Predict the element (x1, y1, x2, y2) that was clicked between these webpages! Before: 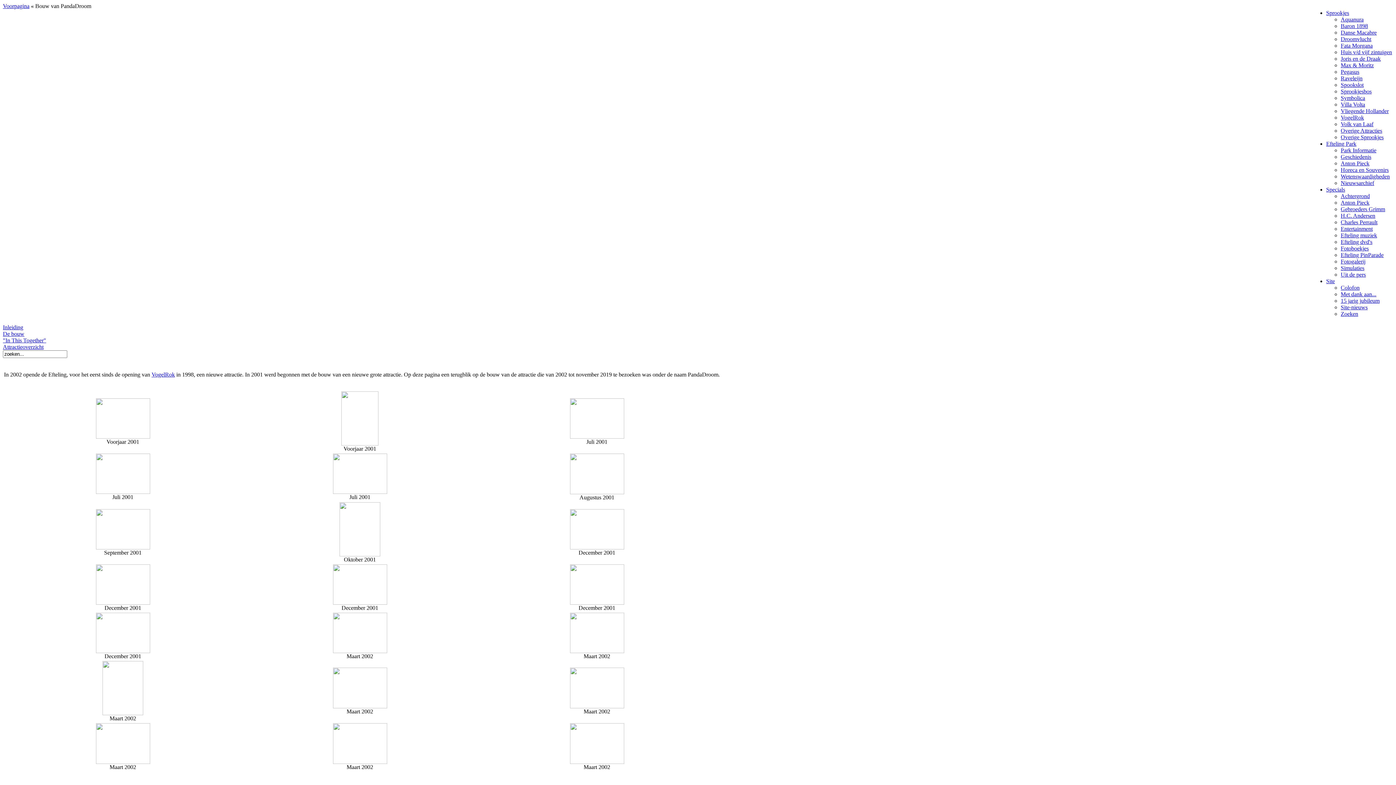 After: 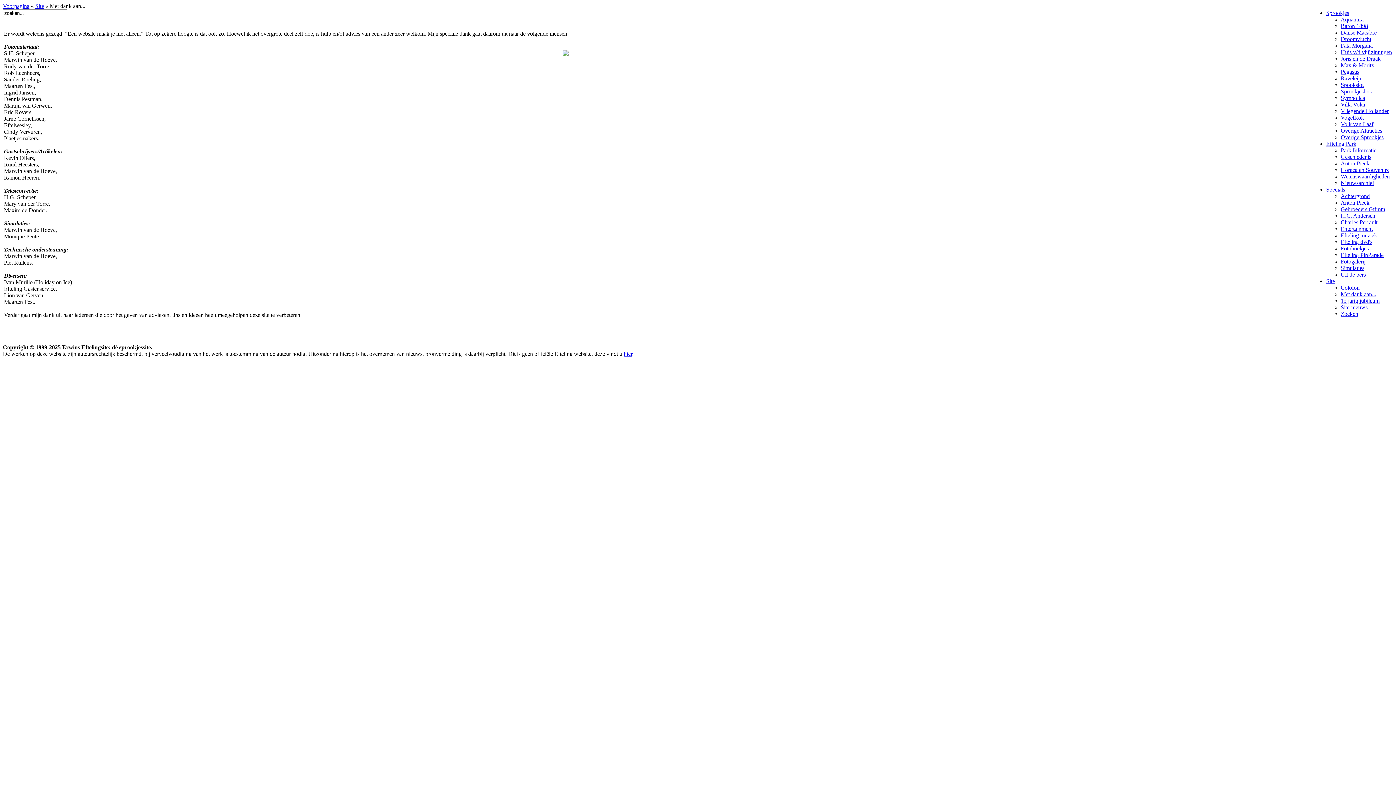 Action: label: Met dank aan... bbox: (1341, 291, 1376, 297)